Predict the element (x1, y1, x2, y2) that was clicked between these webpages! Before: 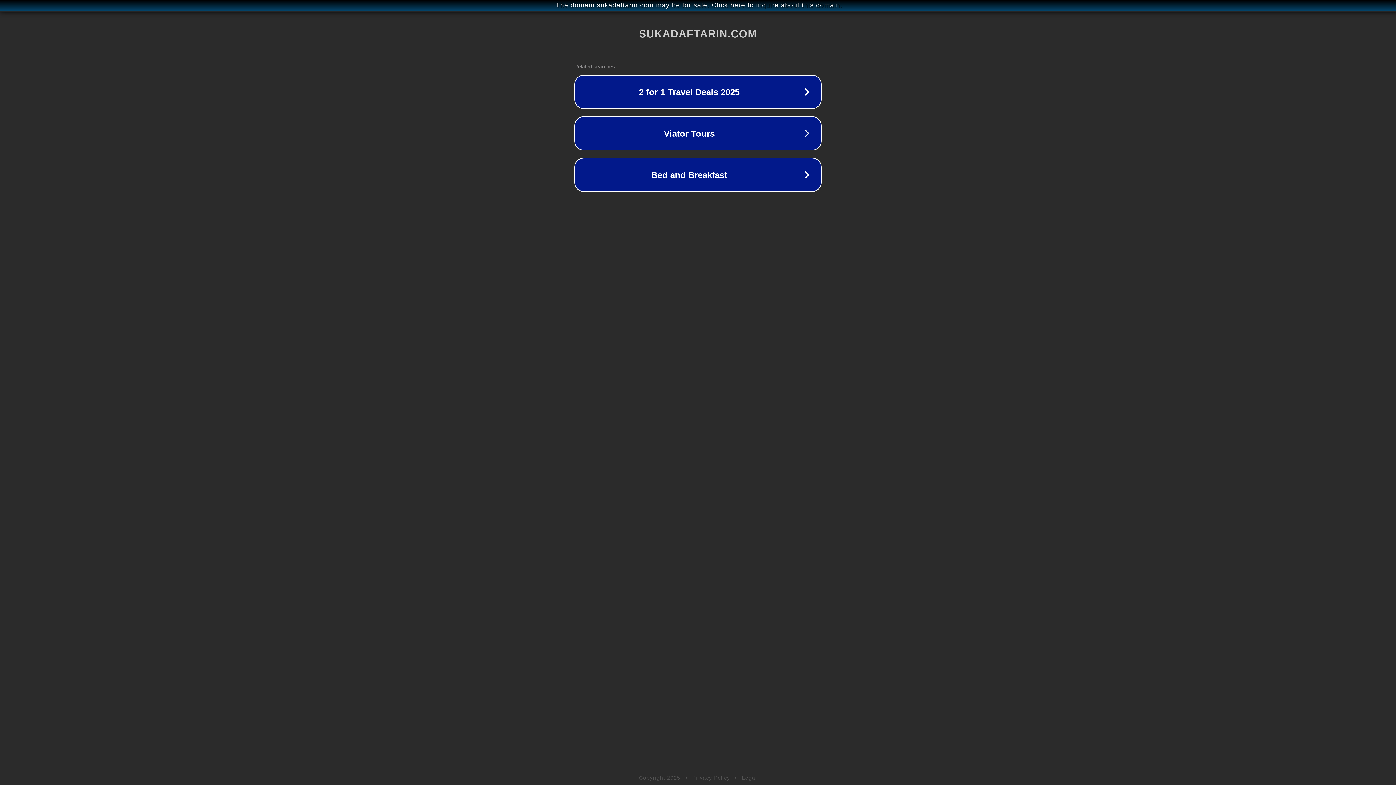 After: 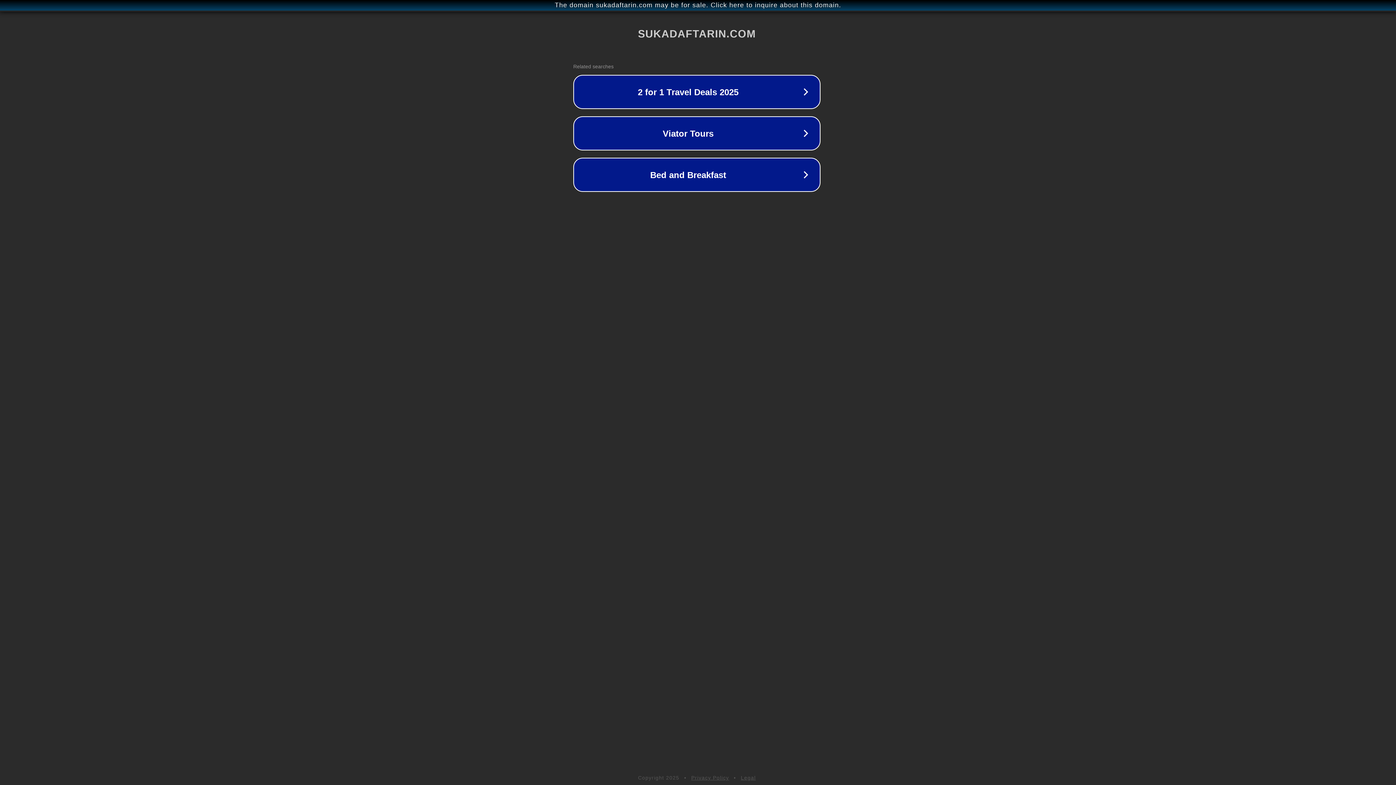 Action: label: The domain sukadaftarin.com may be for sale. Click here to inquire about this domain. bbox: (1, 1, 1397, 9)